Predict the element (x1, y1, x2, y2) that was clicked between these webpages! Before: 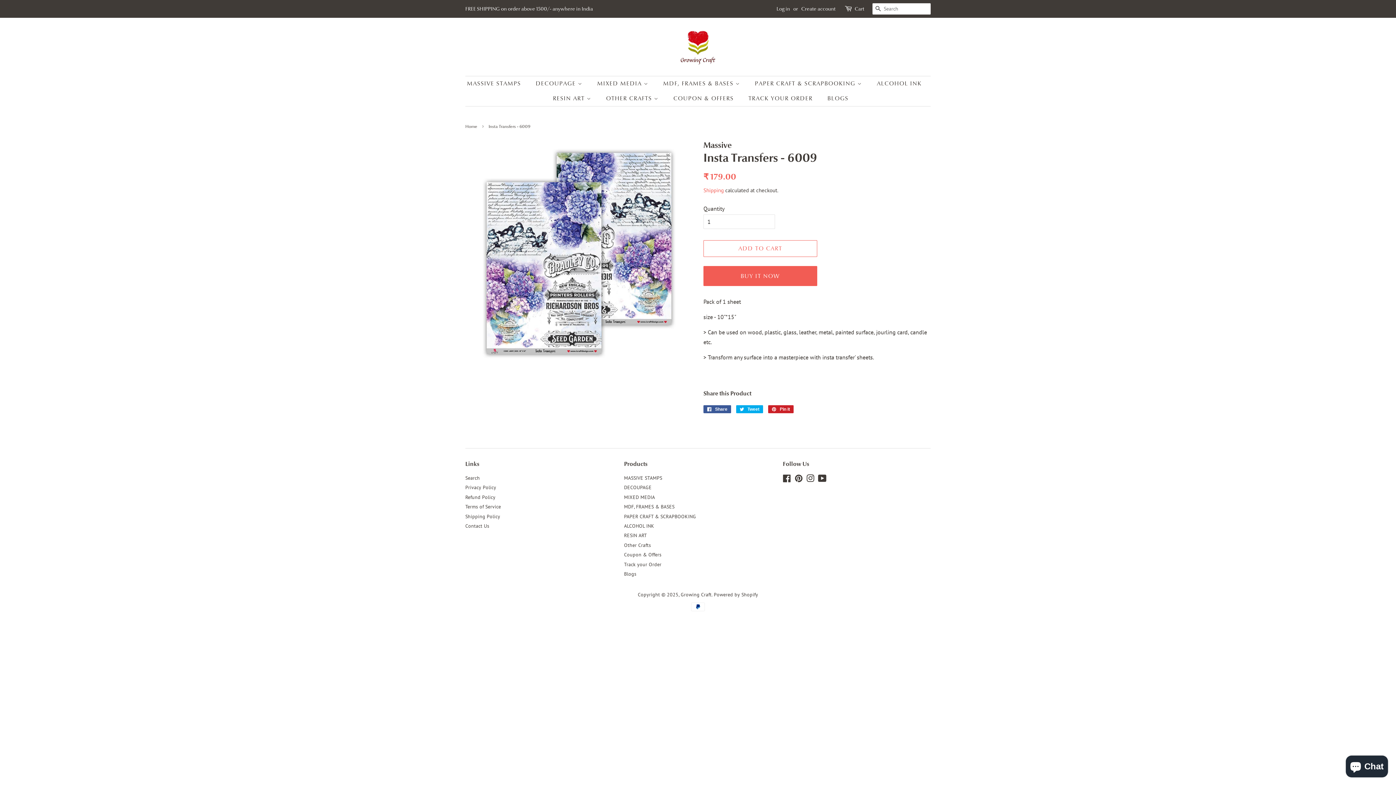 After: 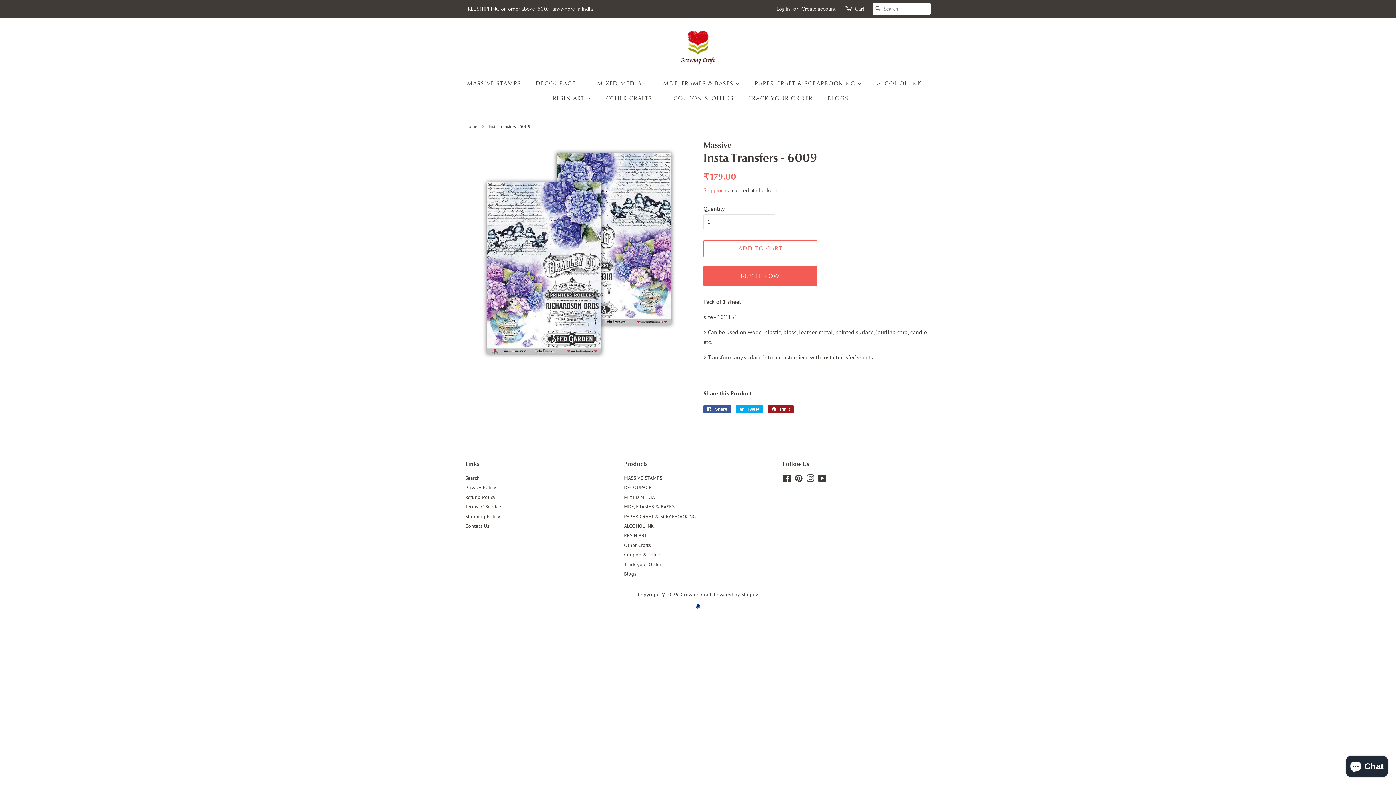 Action: bbox: (768, 405, 793, 413) label:  Pin it
Pin on Pinterest